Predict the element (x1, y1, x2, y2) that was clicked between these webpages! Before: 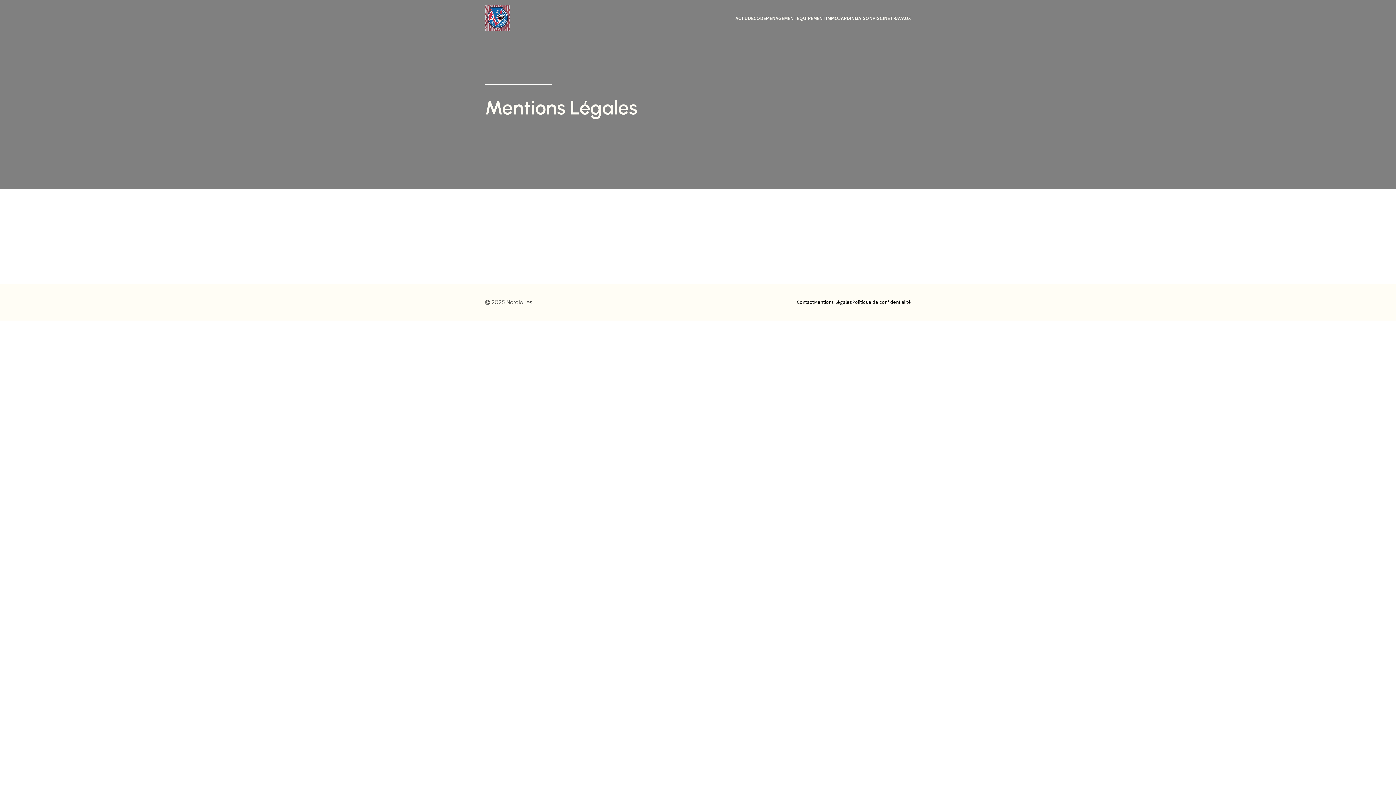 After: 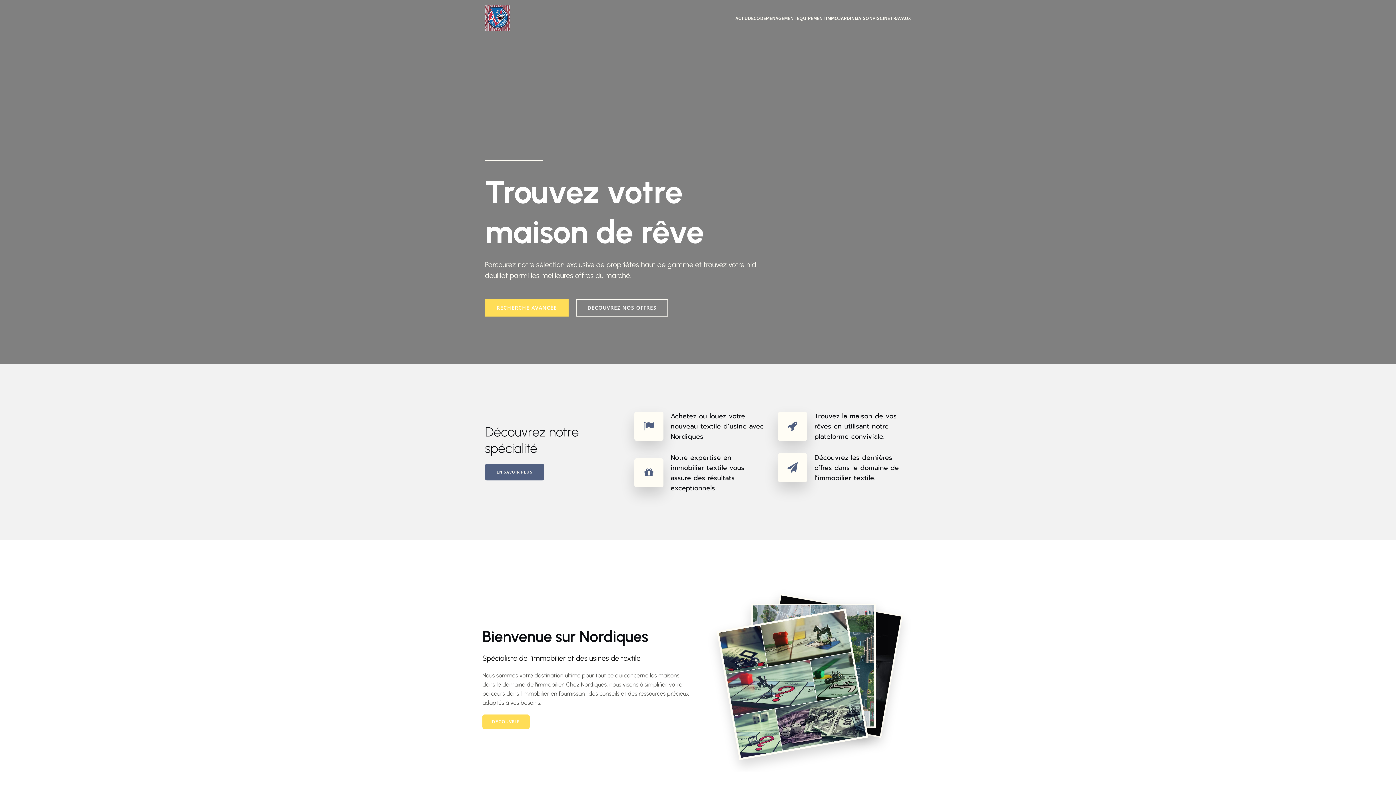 Action: bbox: (485, 5, 510, 30)